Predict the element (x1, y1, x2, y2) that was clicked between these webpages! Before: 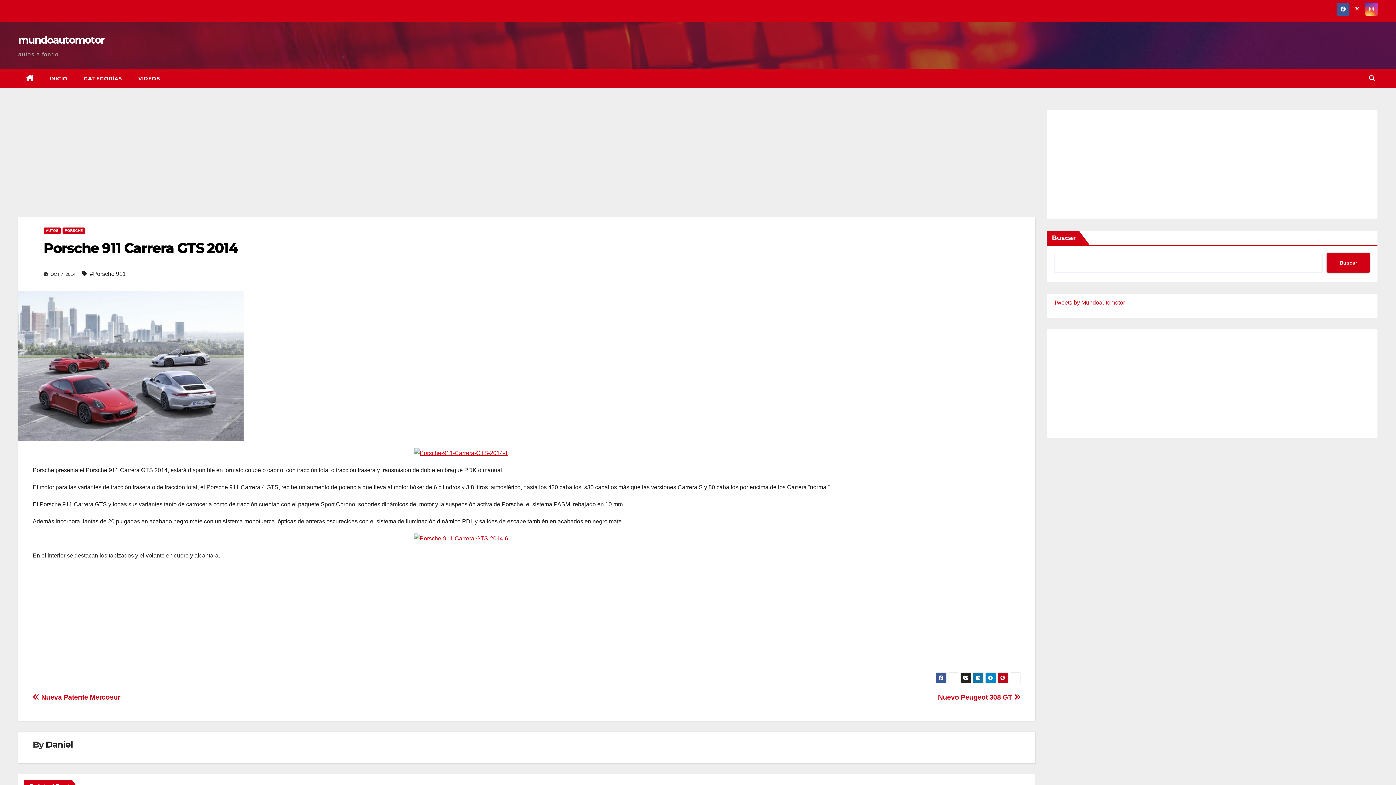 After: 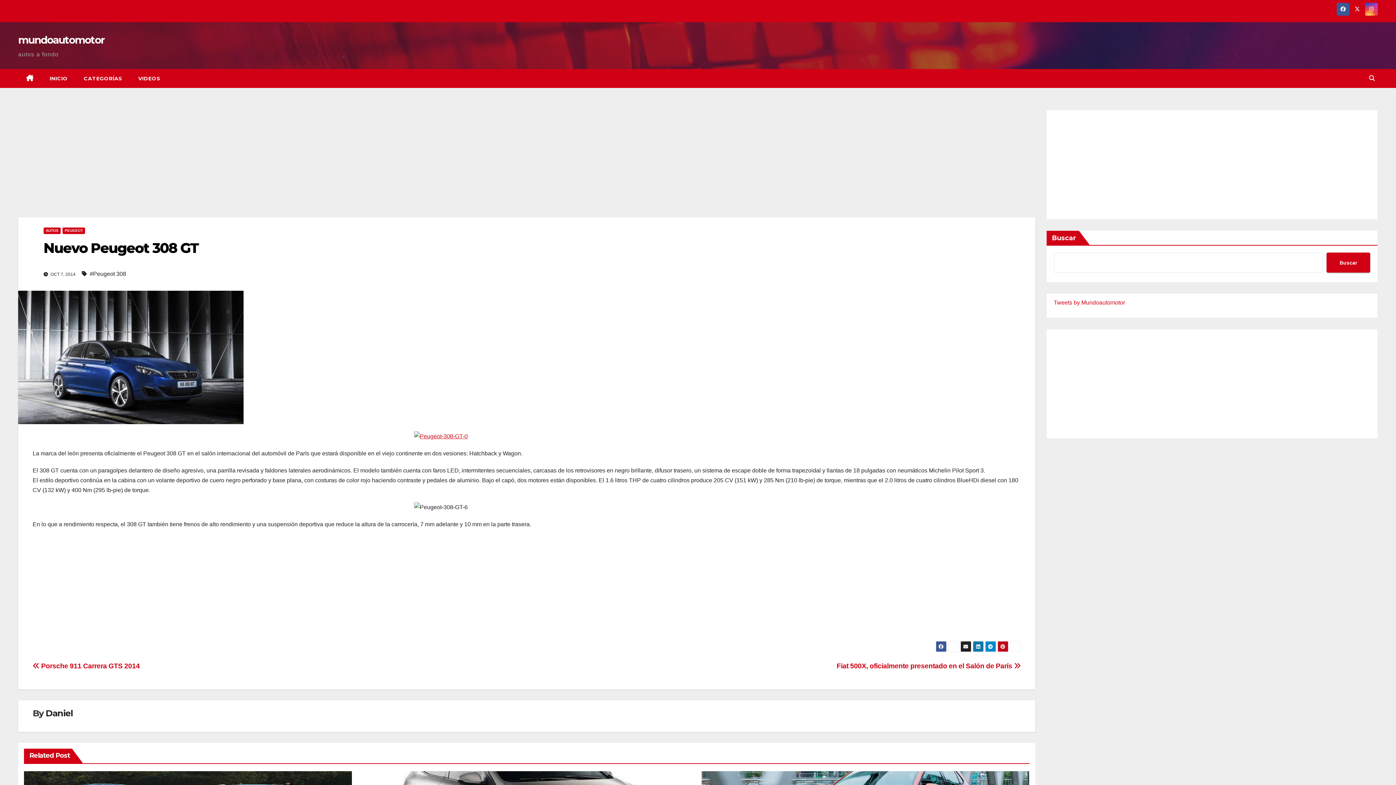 Action: bbox: (938, 693, 1020, 701) label: Nuevo Peugeot 308 GT 